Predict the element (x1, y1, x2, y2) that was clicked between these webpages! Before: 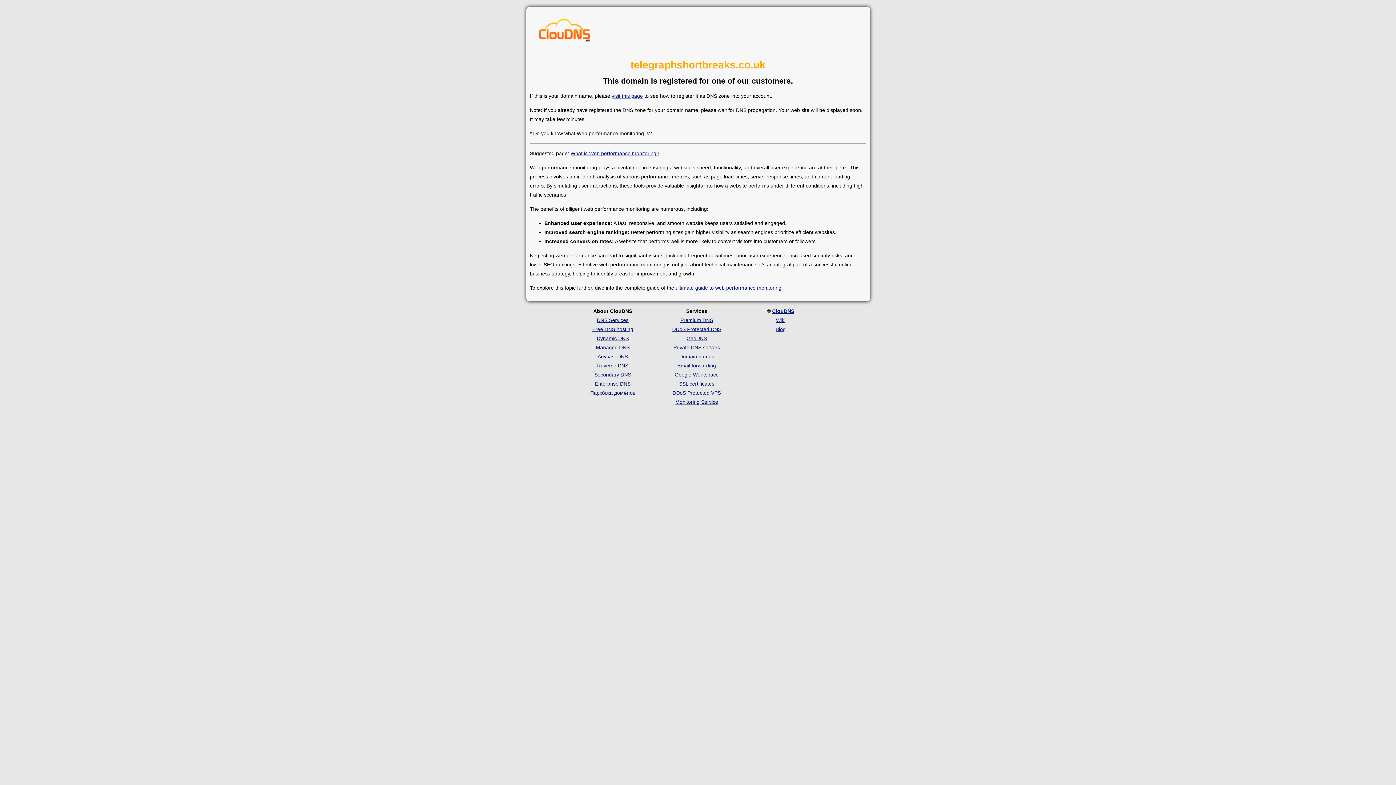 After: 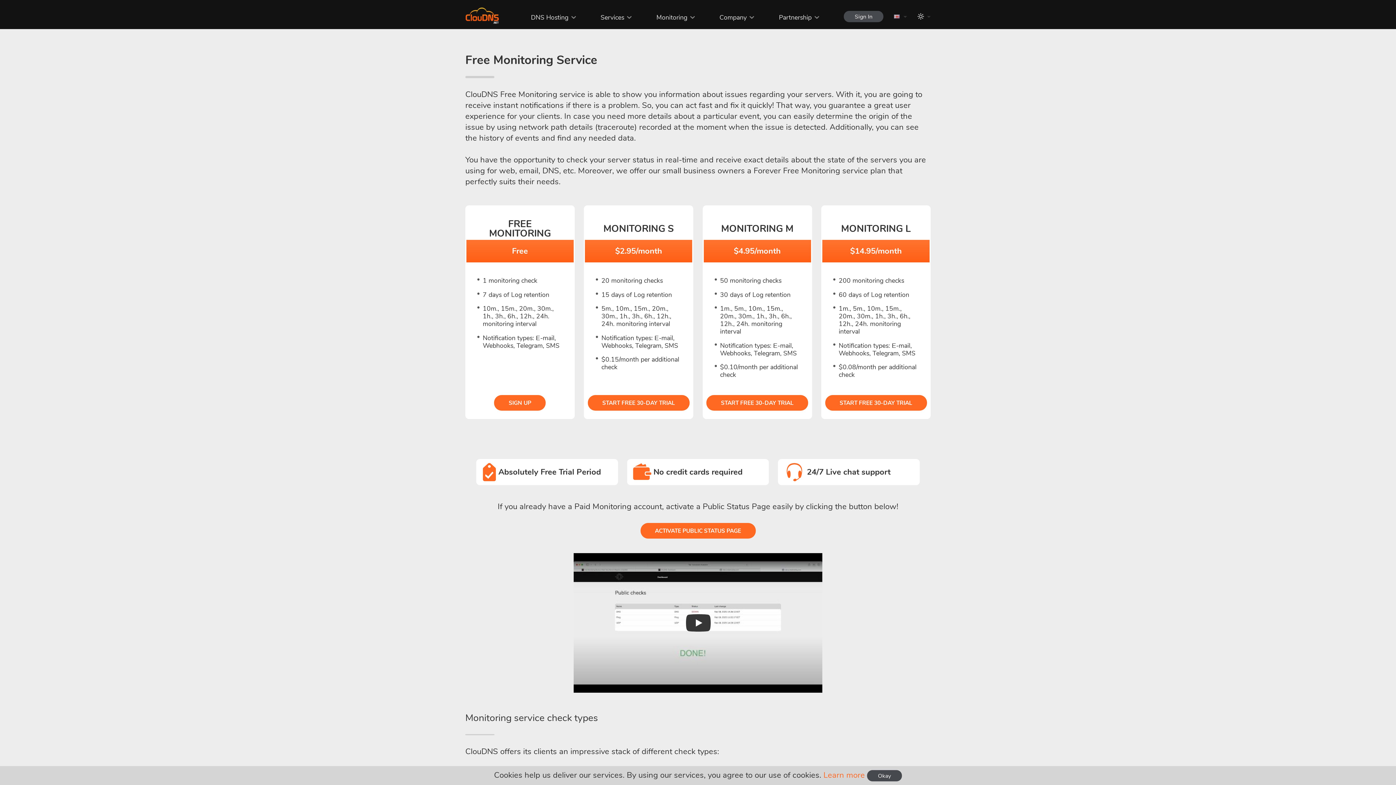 Action: label: Monitoring Service bbox: (675, 399, 718, 405)